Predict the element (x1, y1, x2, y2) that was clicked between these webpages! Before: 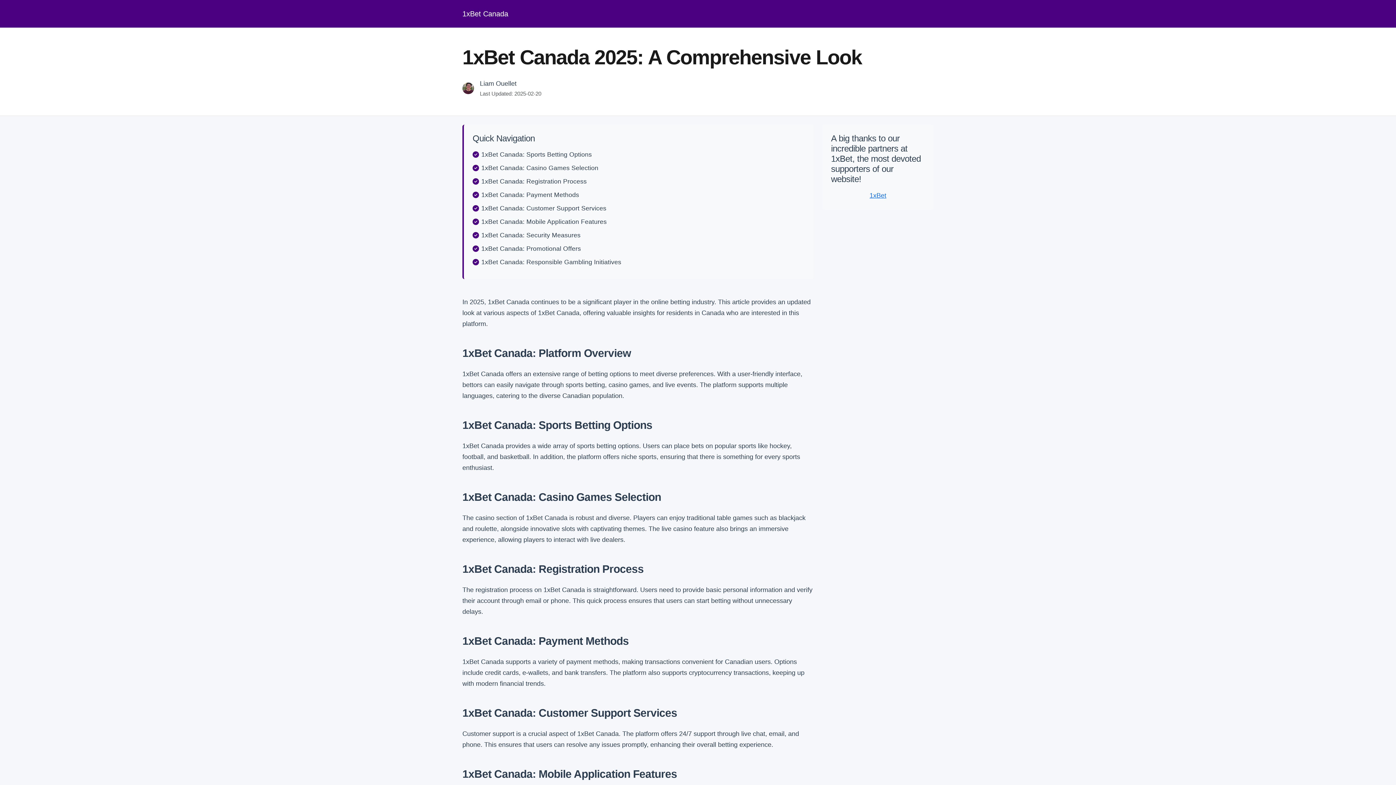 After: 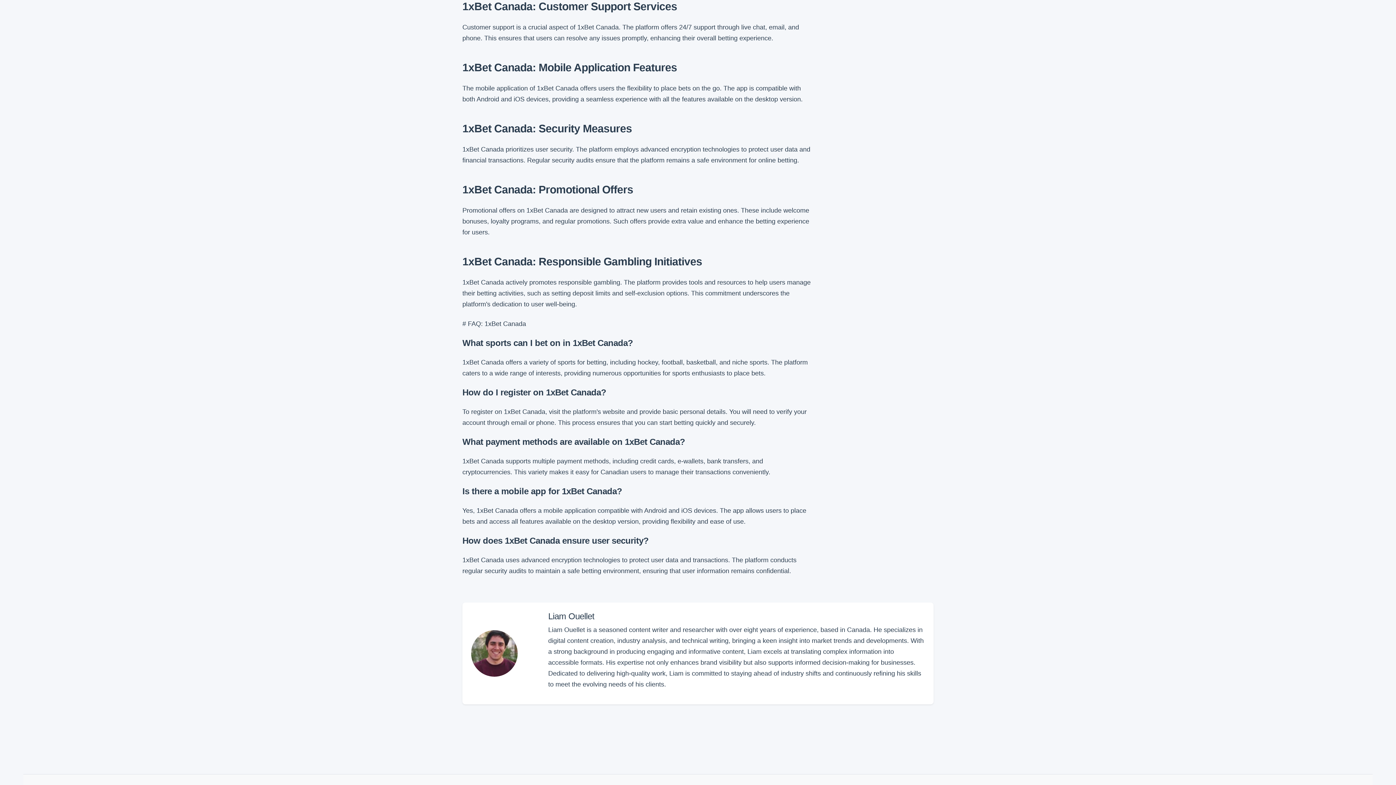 Action: bbox: (481, 204, 606, 212) label: 1xBet Canada: Customer Support Services